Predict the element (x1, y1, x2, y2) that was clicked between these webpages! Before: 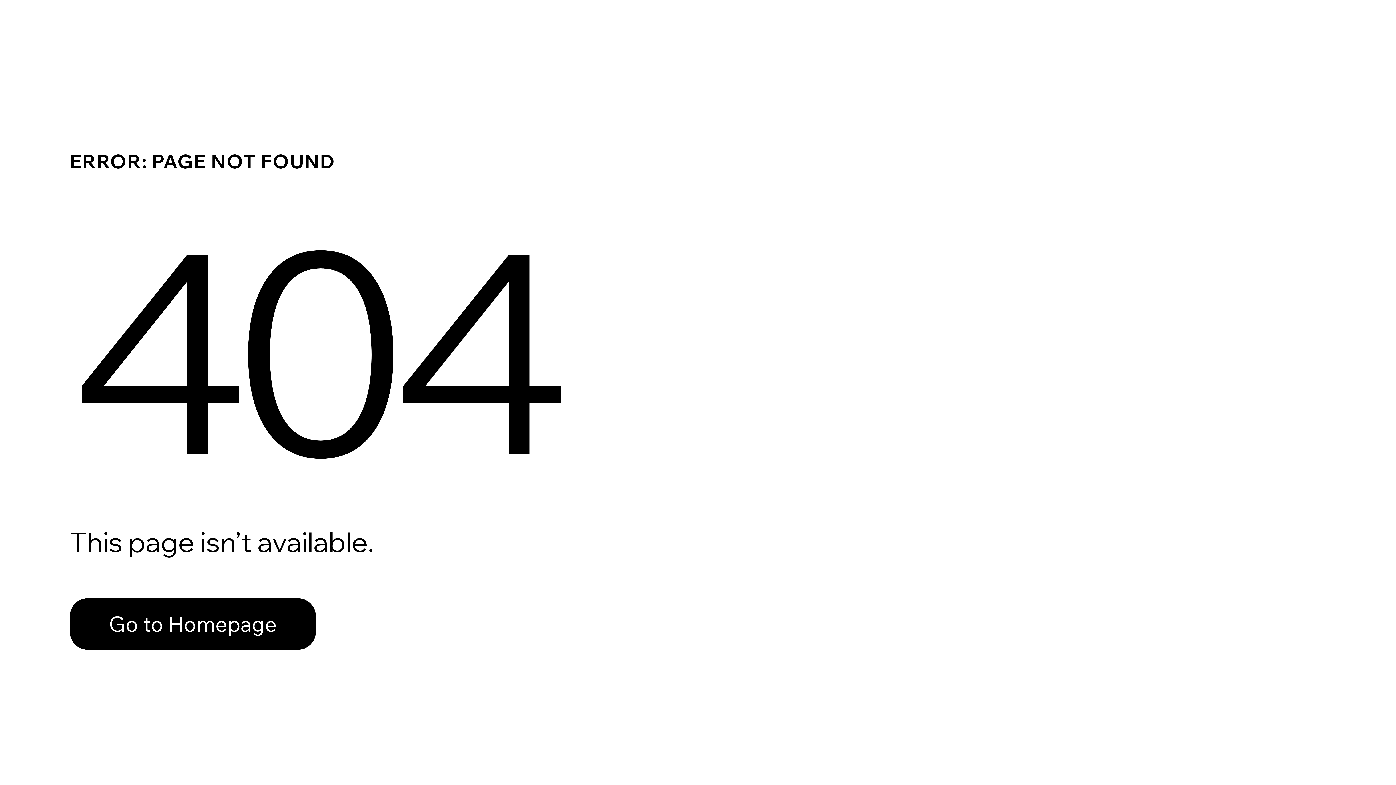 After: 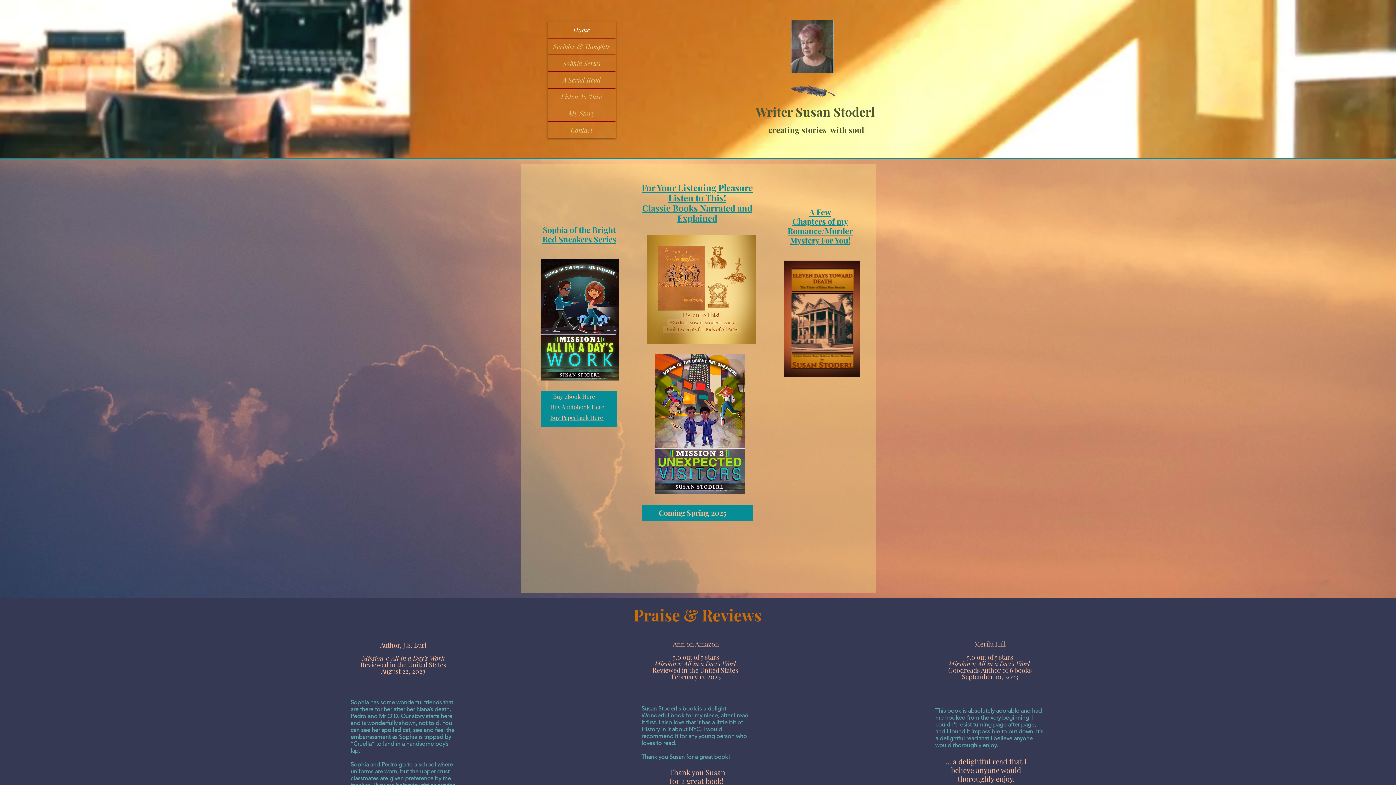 Action: label: Go to Homepage bbox: (69, 582, 768, 659)